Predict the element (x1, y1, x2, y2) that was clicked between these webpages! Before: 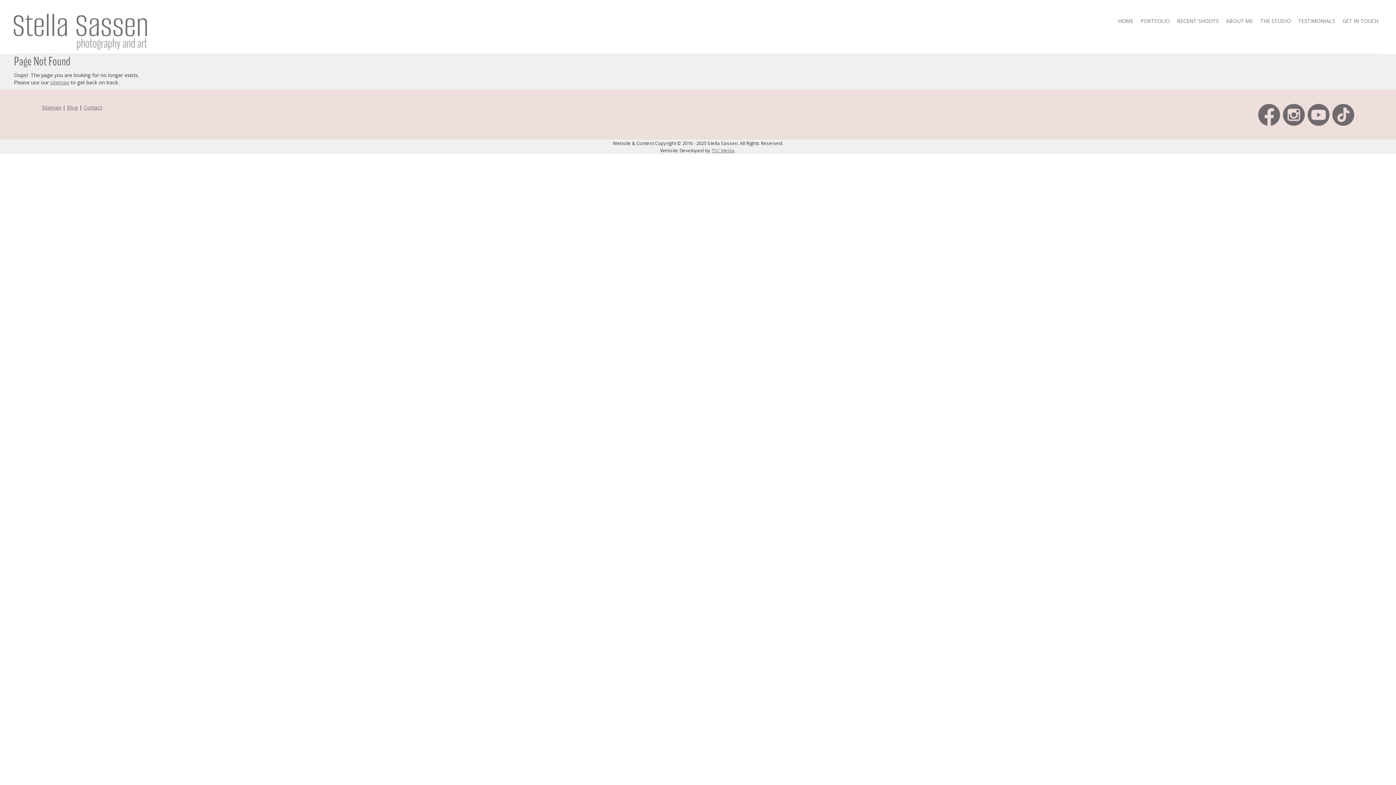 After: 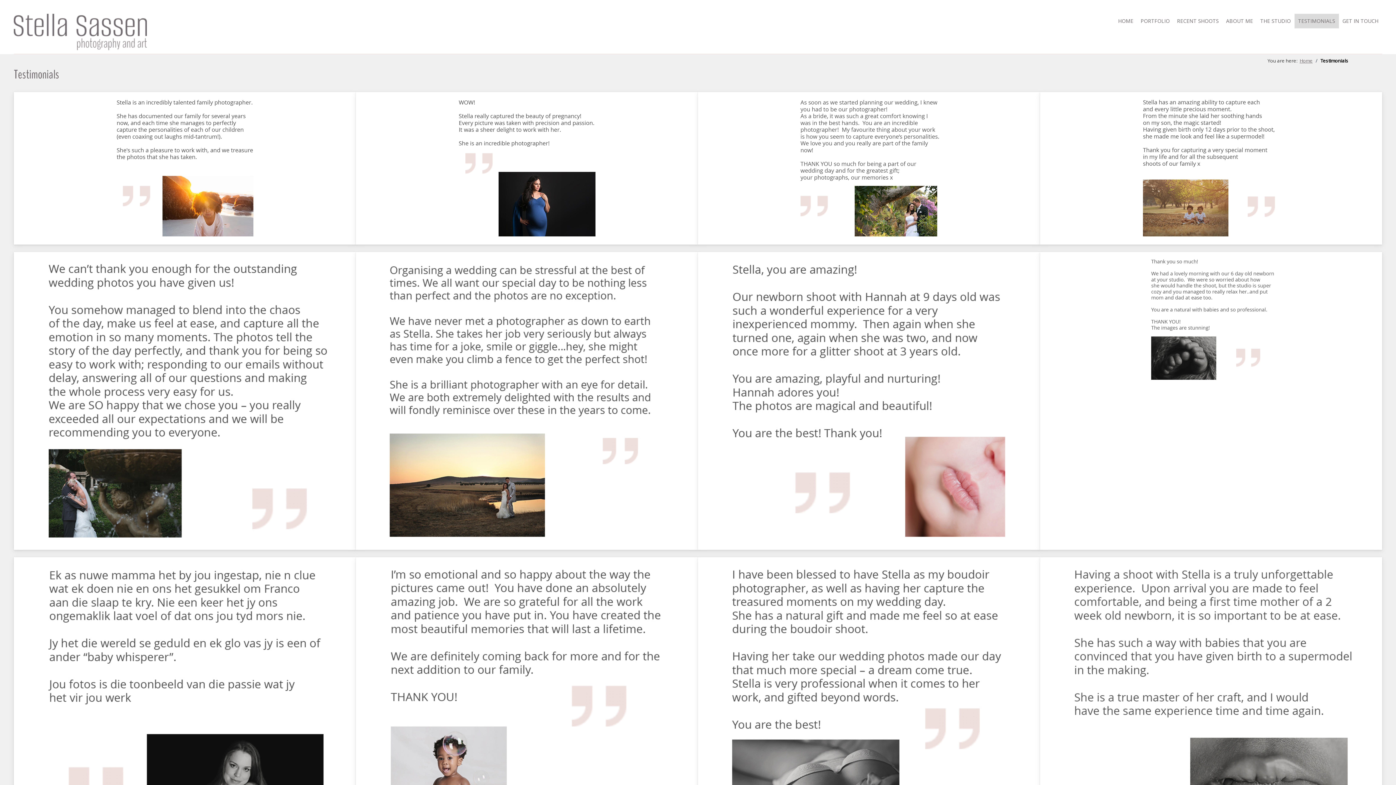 Action: label: TESTIMONIALS bbox: (1294, 13, 1339, 28)